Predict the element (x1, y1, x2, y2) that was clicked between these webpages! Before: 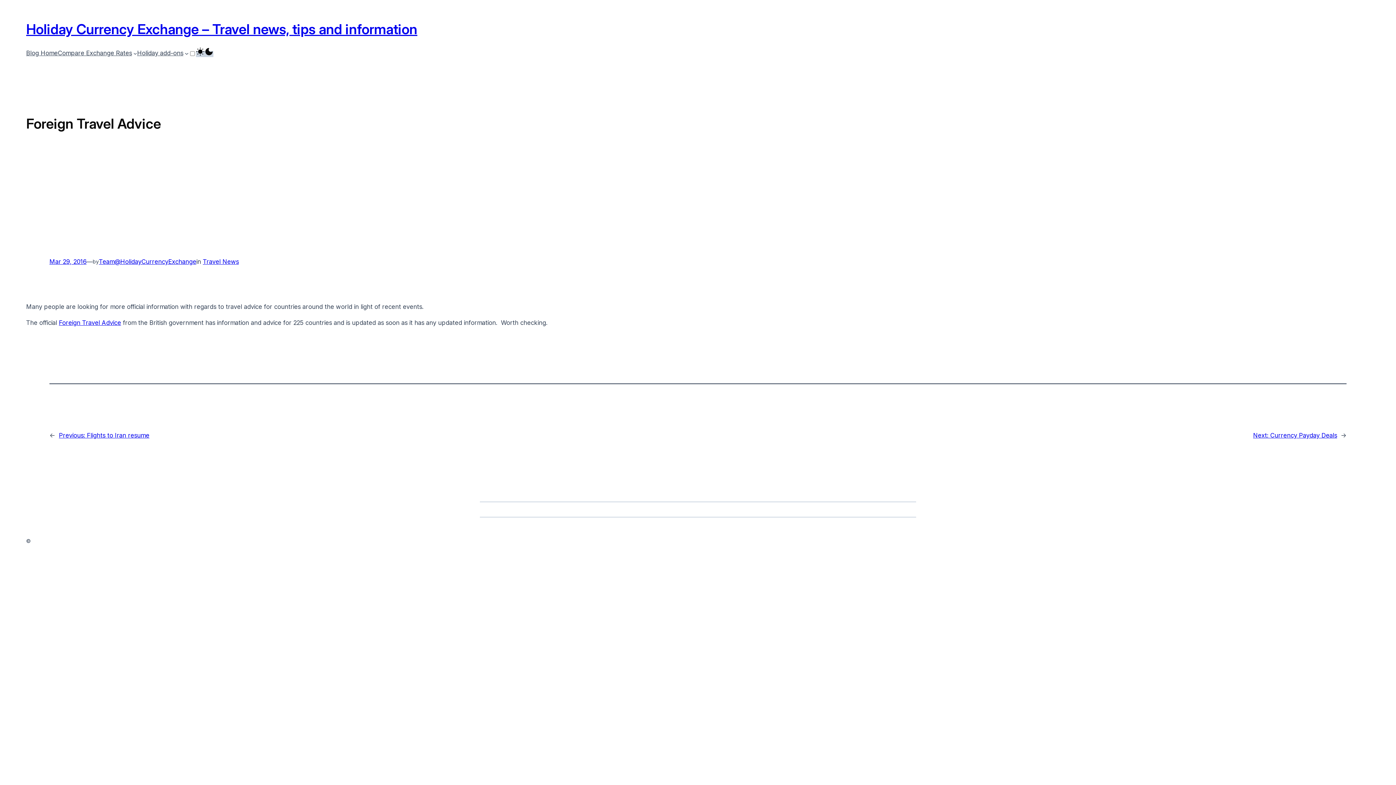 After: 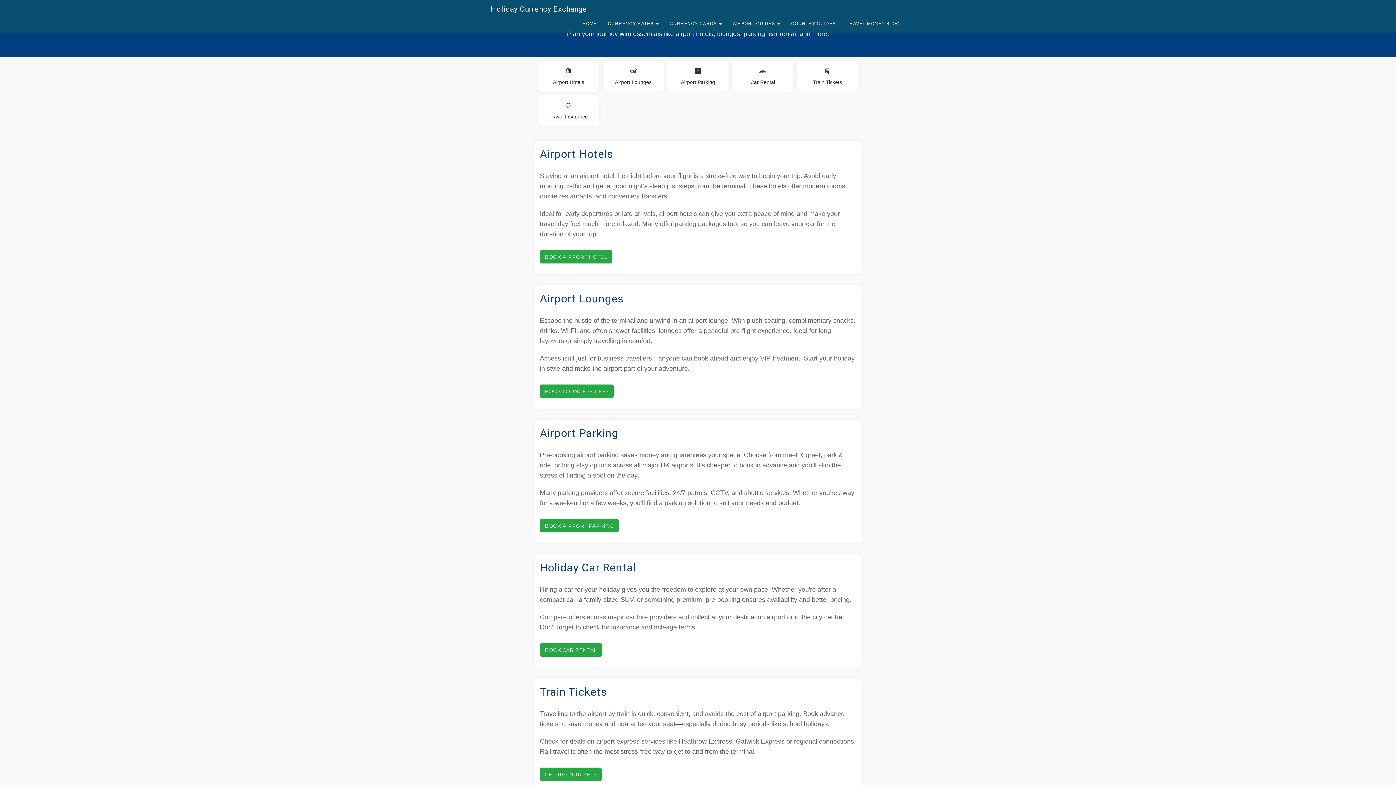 Action: label: Holiday add-ons bbox: (137, 48, 183, 58)